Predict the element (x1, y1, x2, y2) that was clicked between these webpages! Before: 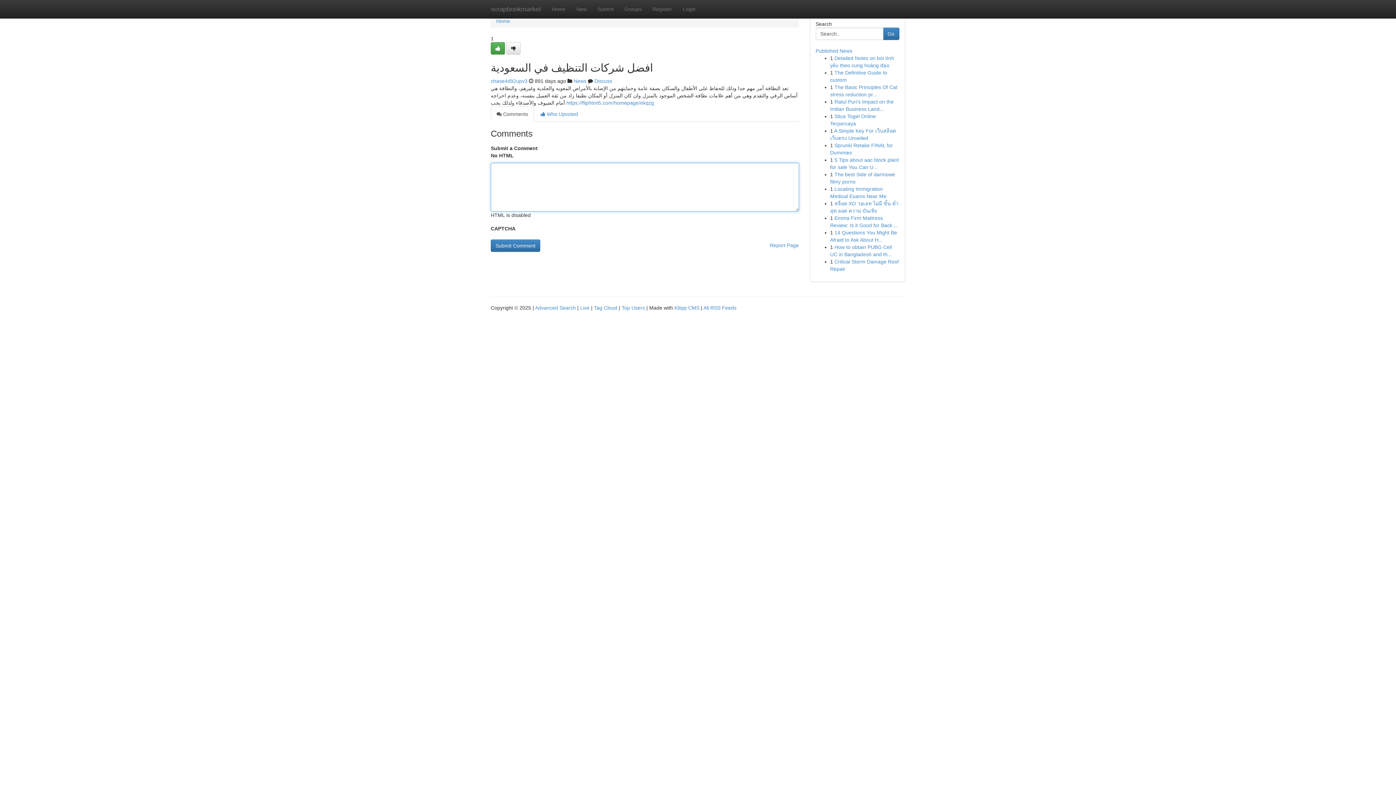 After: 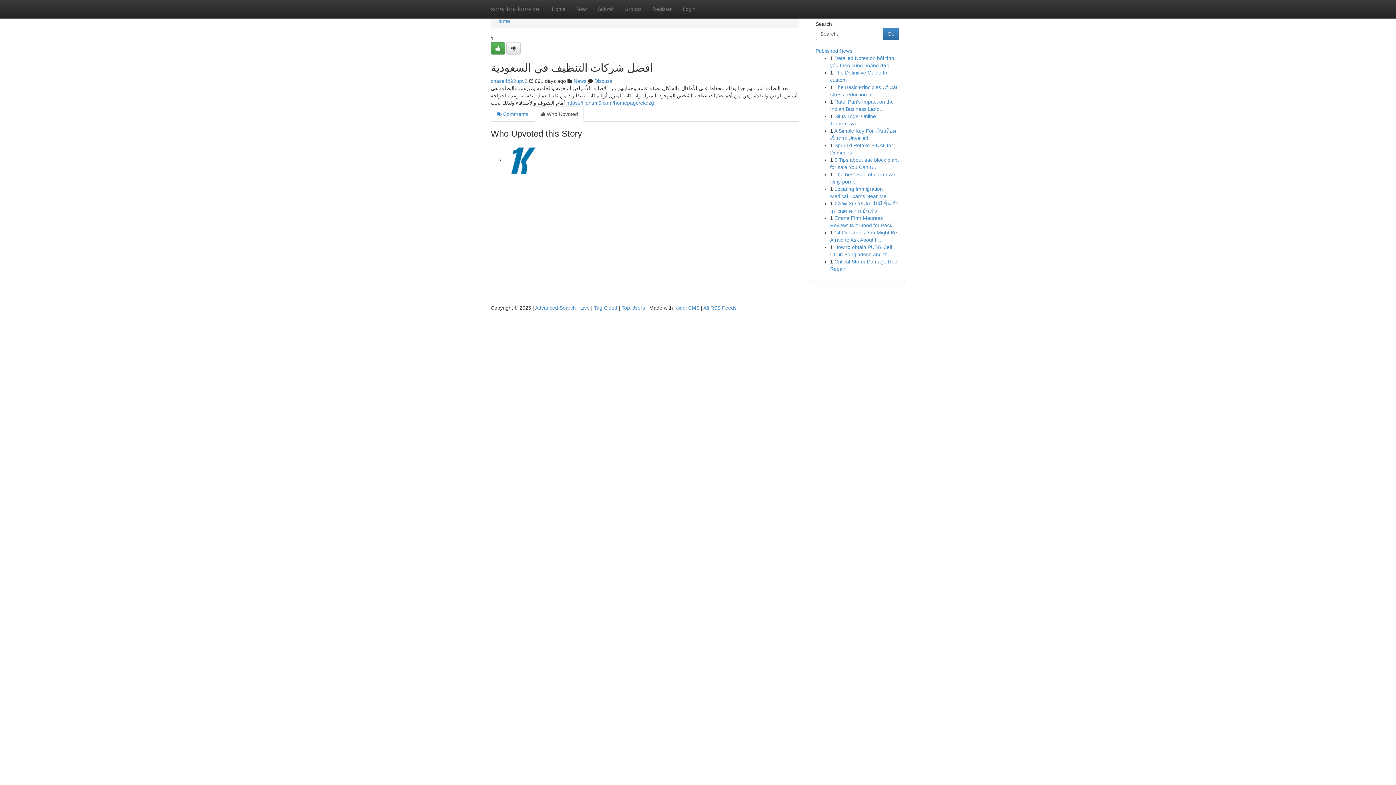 Action: bbox: (534, 106, 584, 121) label:  Who Upvoted